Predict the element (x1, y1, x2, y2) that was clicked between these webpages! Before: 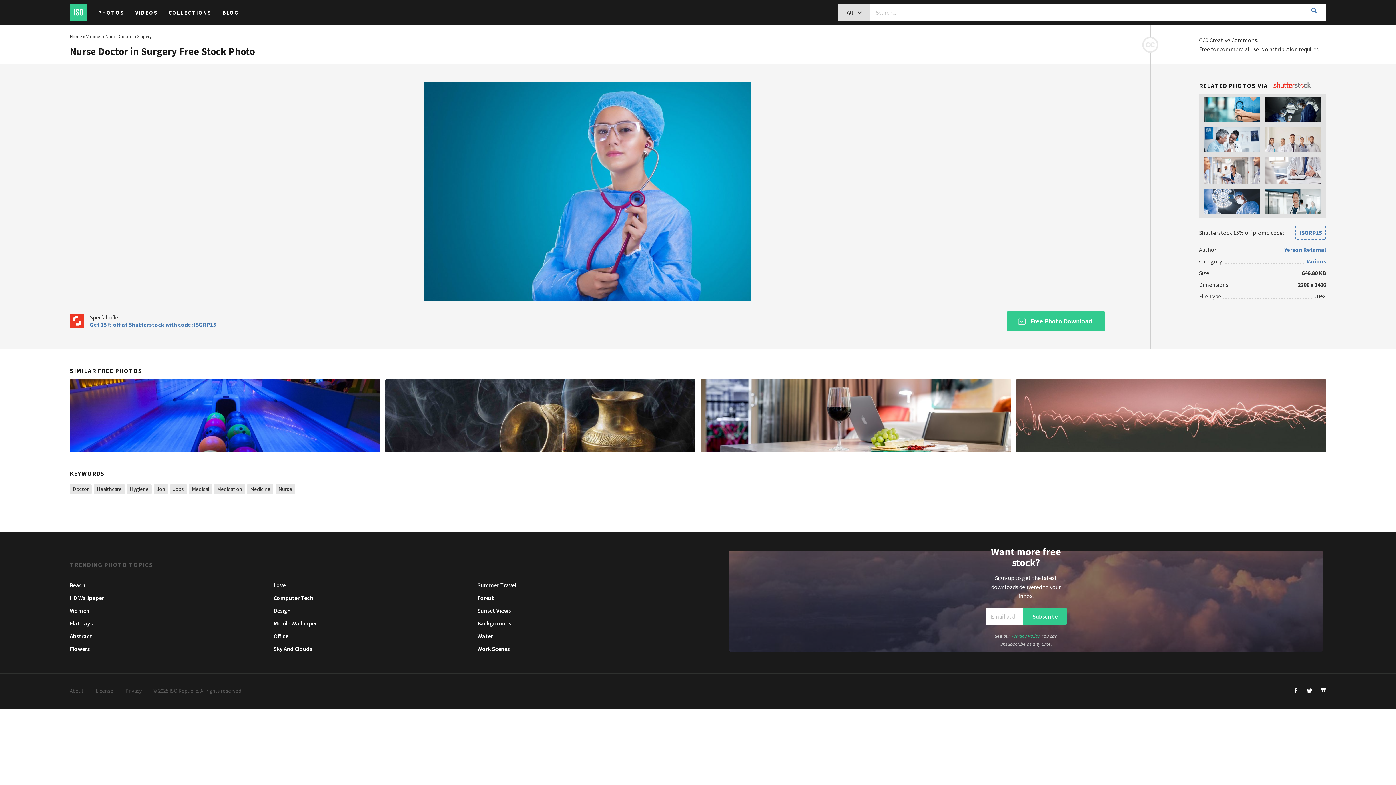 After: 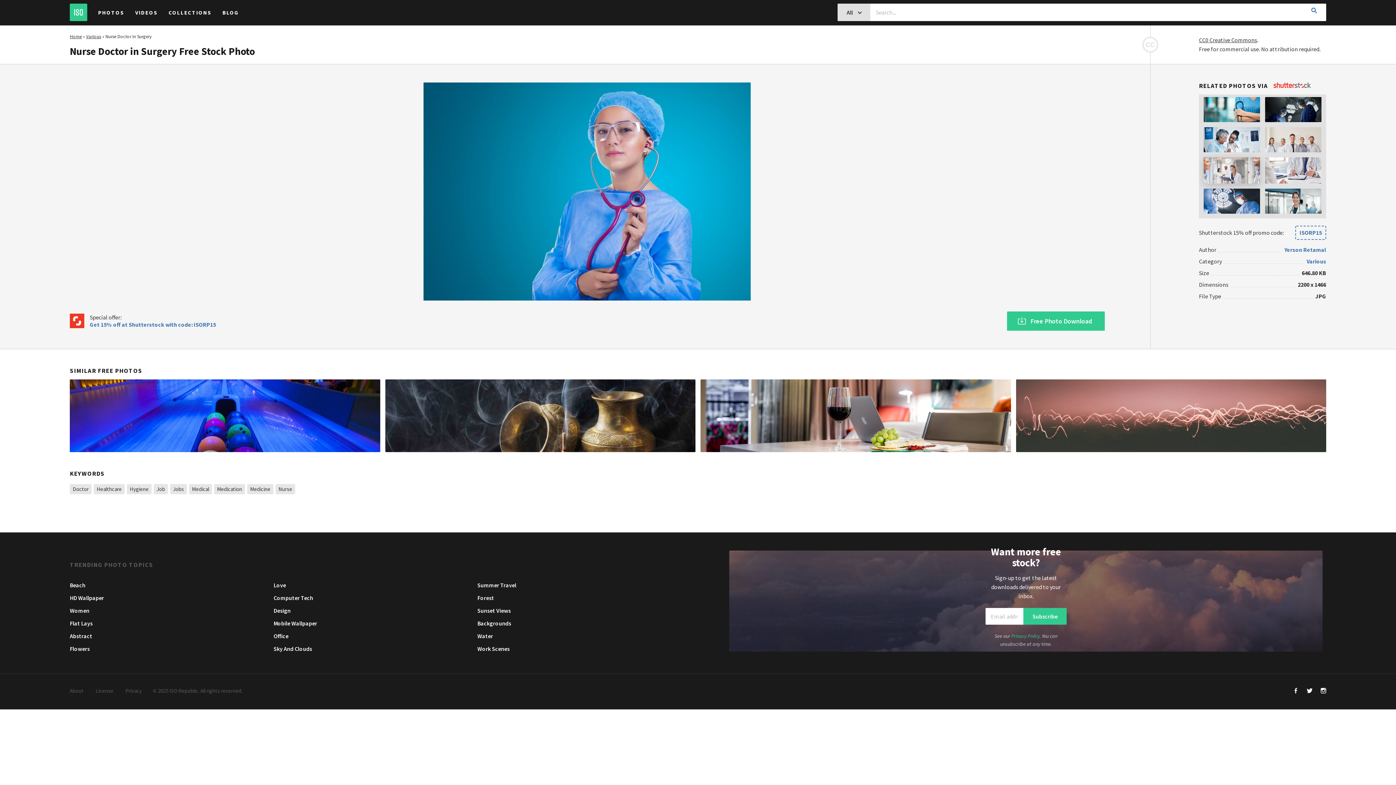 Action: bbox: (1204, 157, 1260, 183)